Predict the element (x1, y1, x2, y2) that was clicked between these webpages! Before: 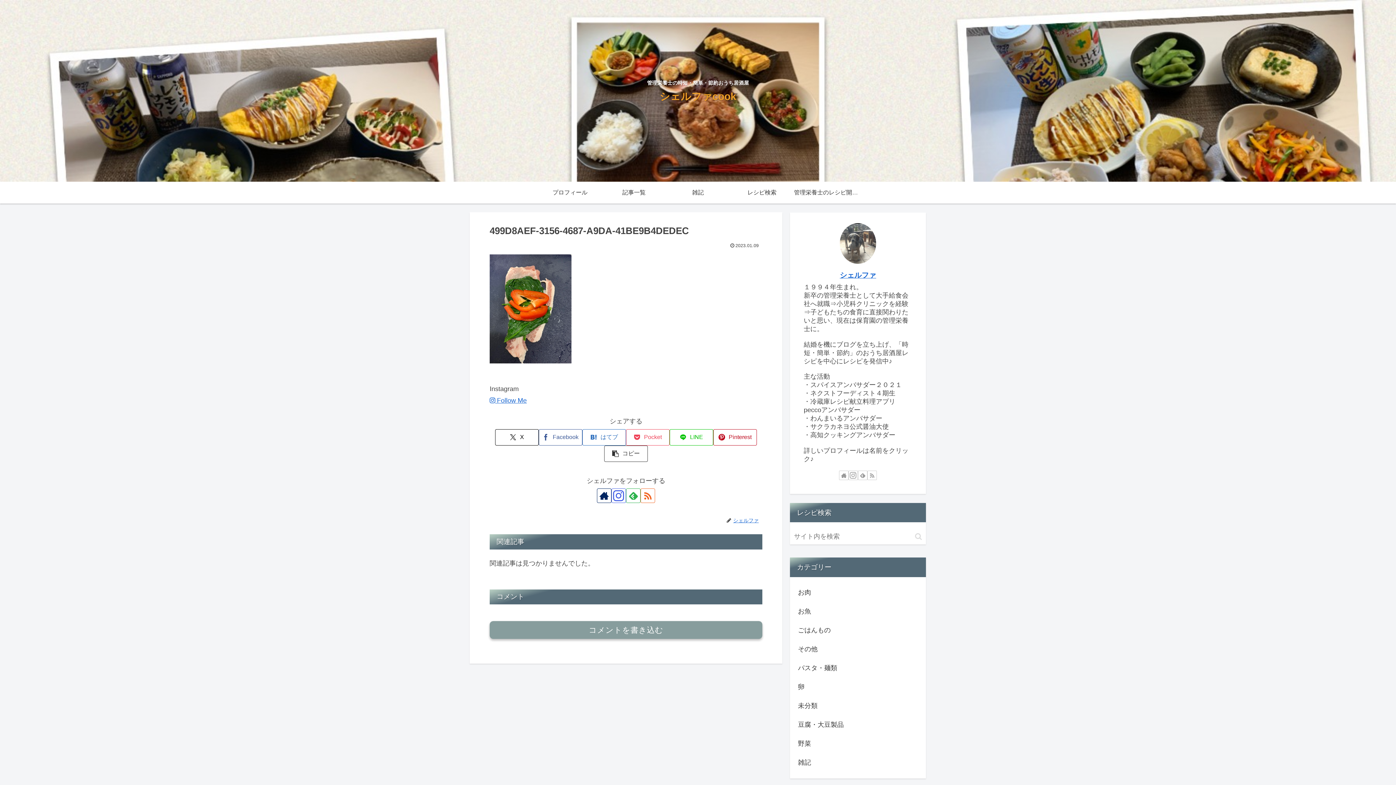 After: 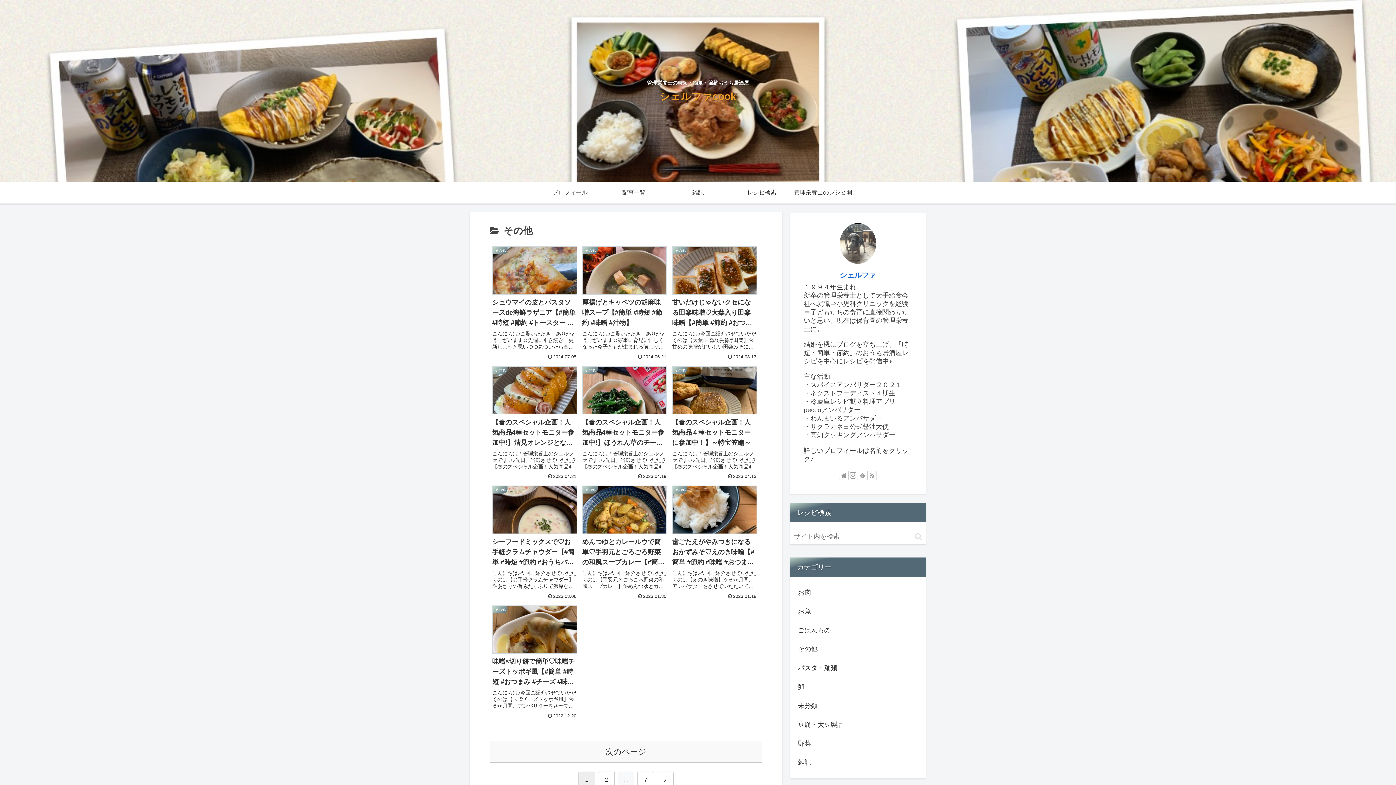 Action: label: その他 bbox: (796, 639, 919, 658)